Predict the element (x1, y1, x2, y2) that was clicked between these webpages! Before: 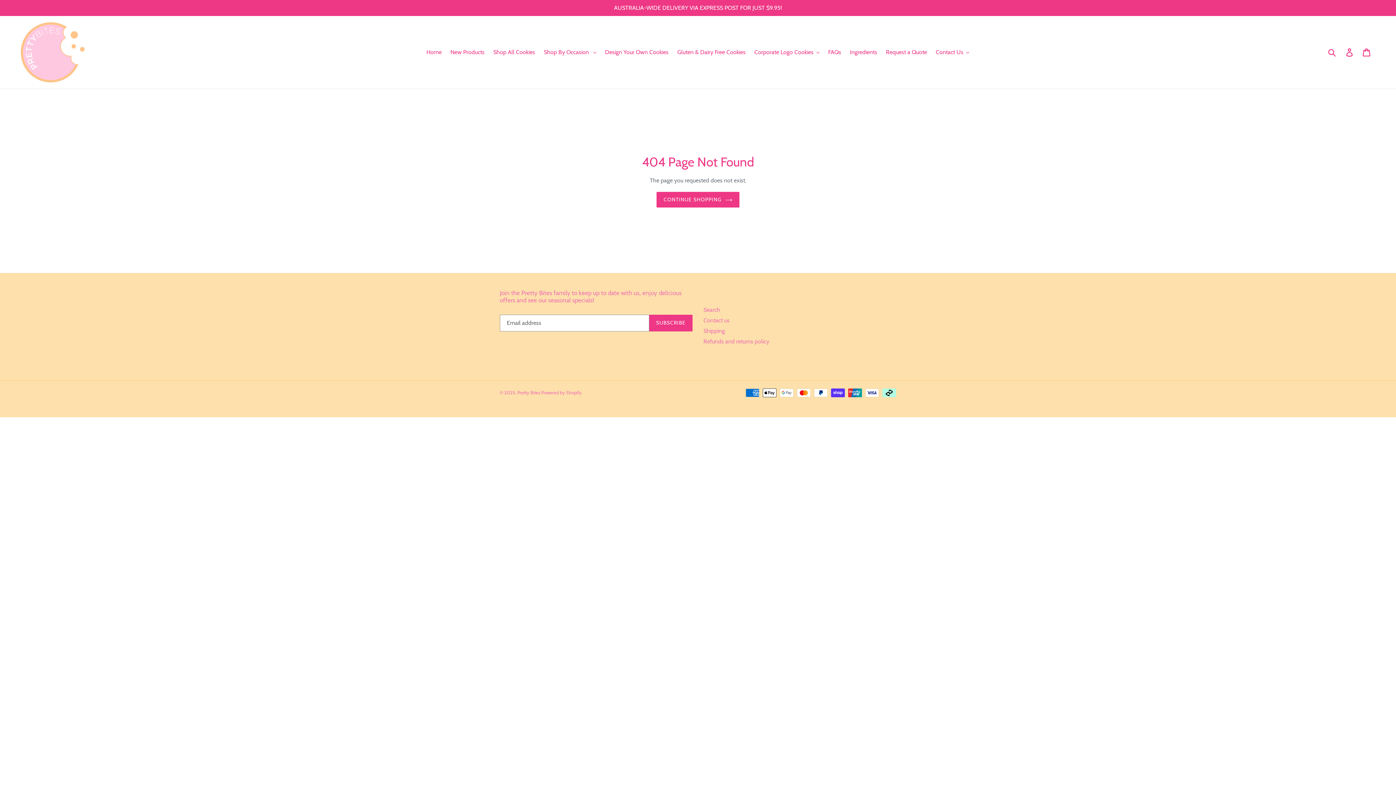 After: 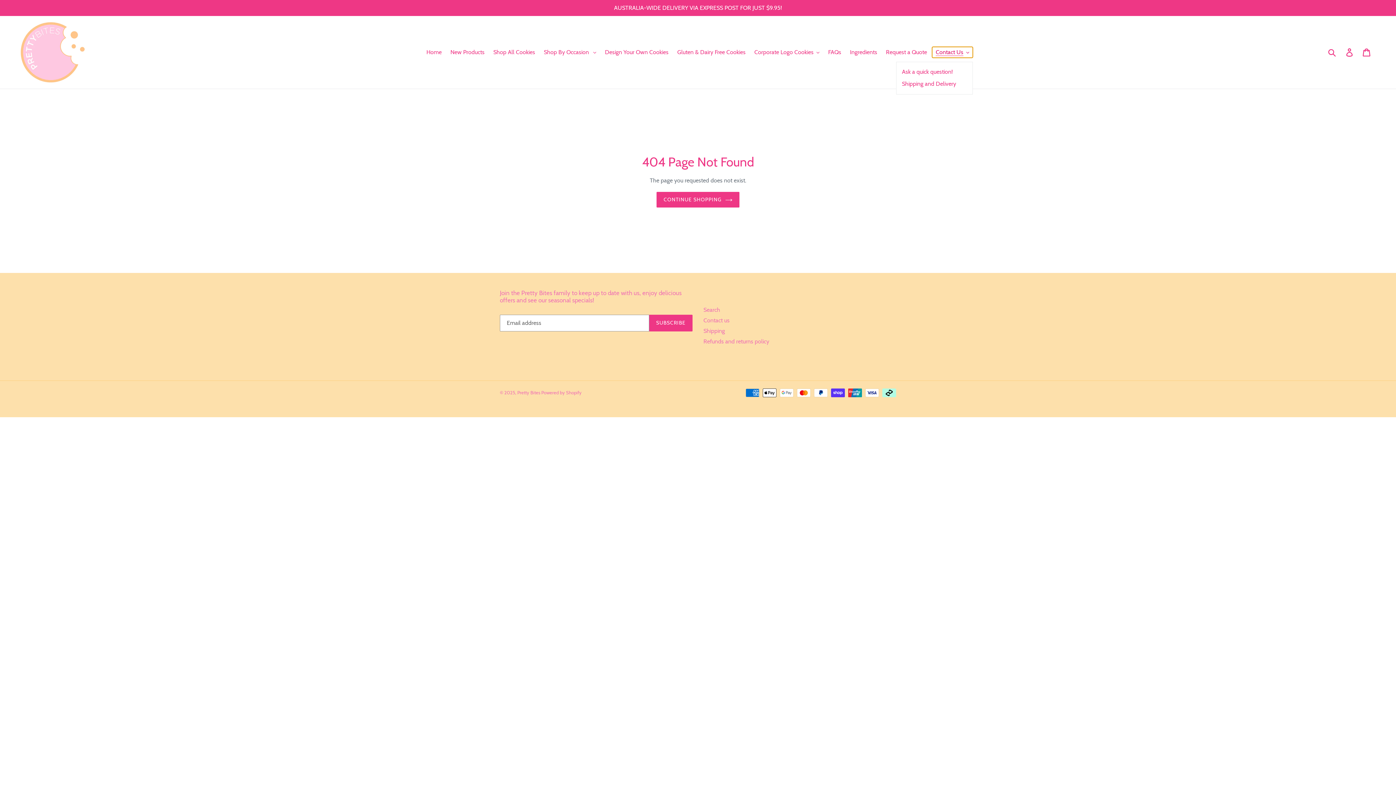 Action: label: Contact Us bbox: (932, 46, 973, 57)